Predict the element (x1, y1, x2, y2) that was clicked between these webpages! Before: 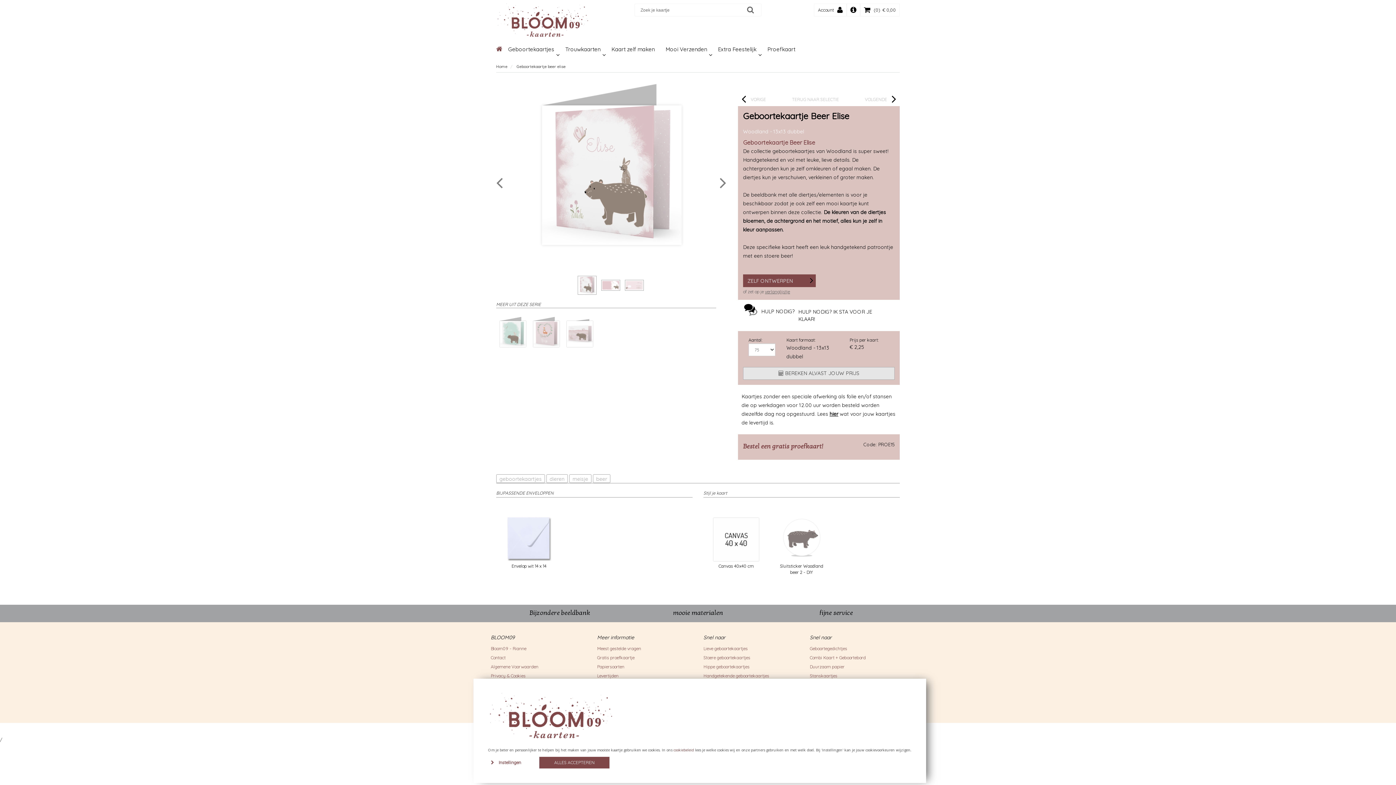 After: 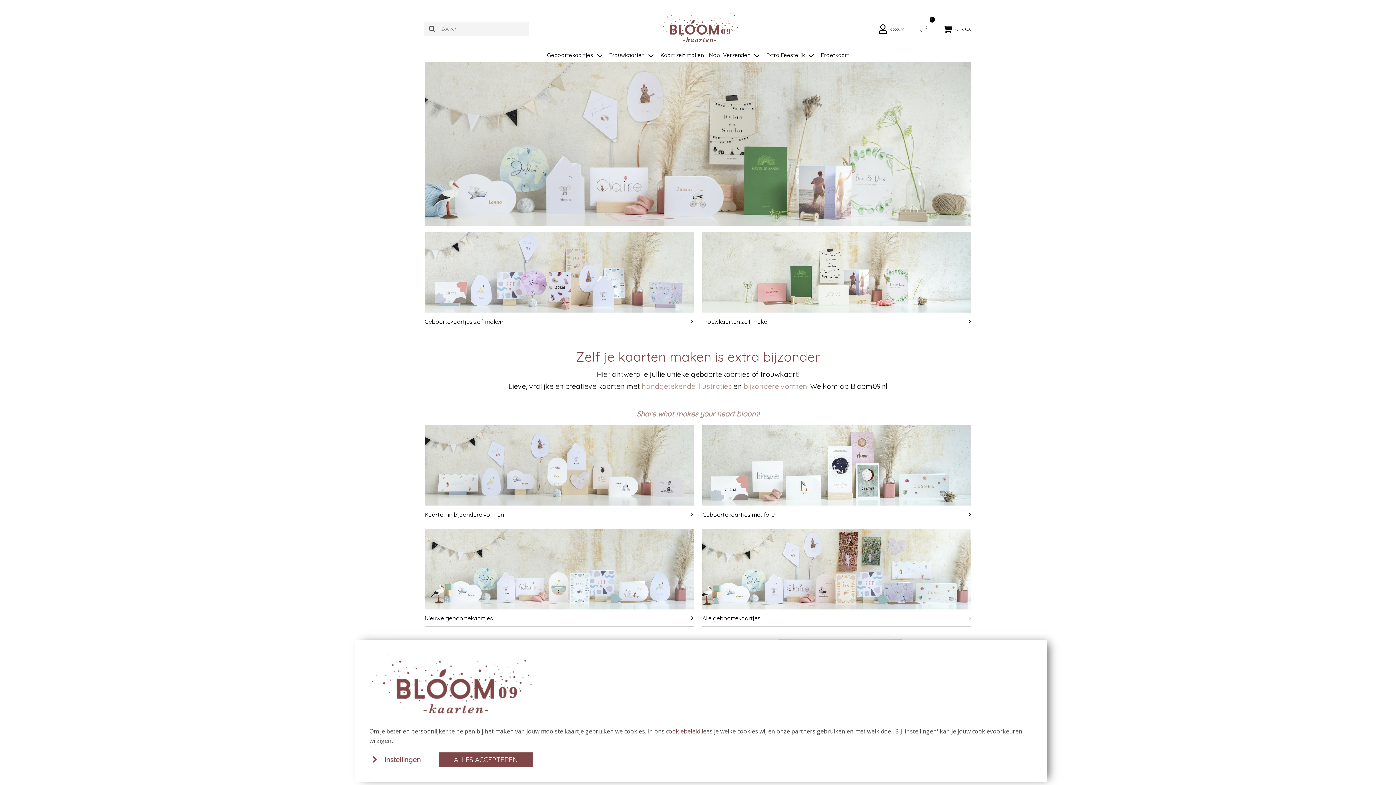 Action: bbox: (496, 18, 590, 24)